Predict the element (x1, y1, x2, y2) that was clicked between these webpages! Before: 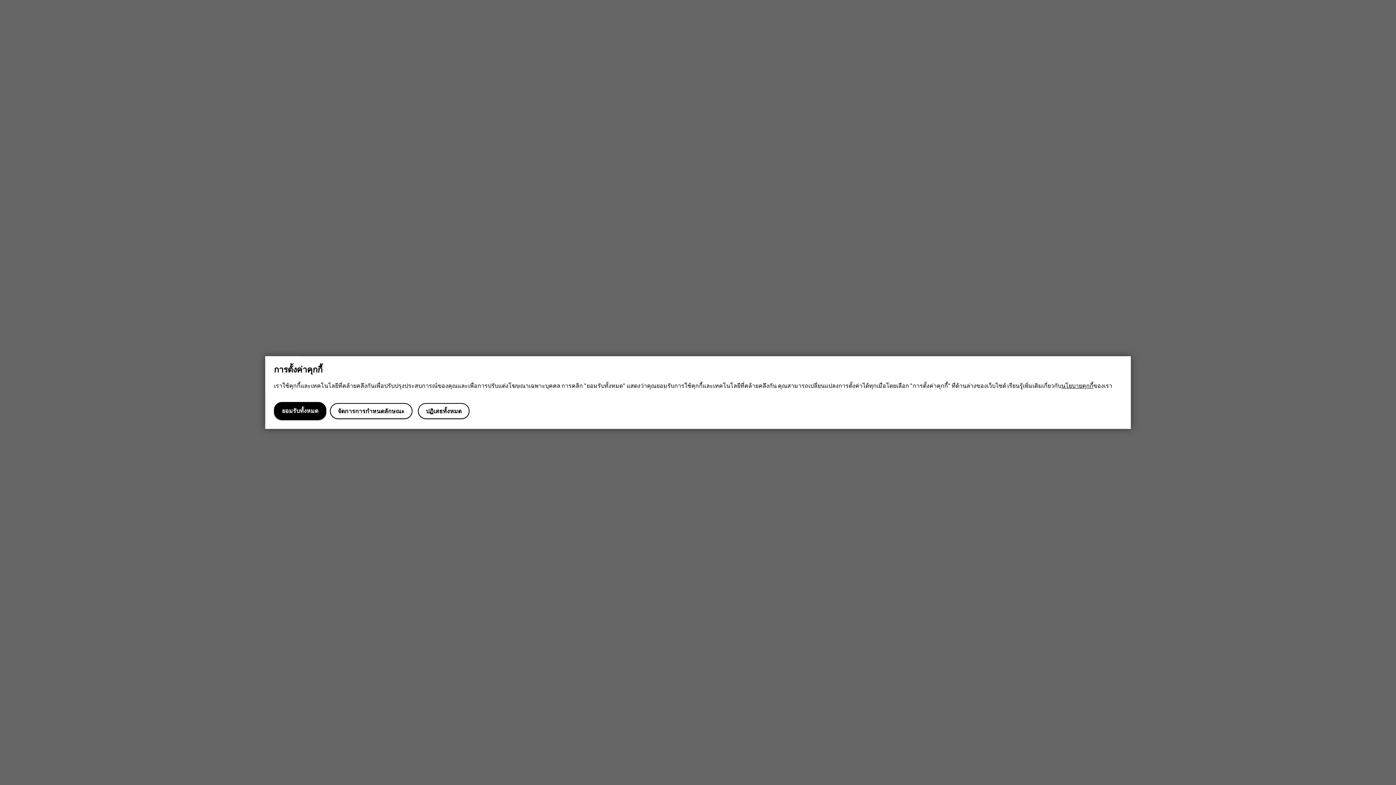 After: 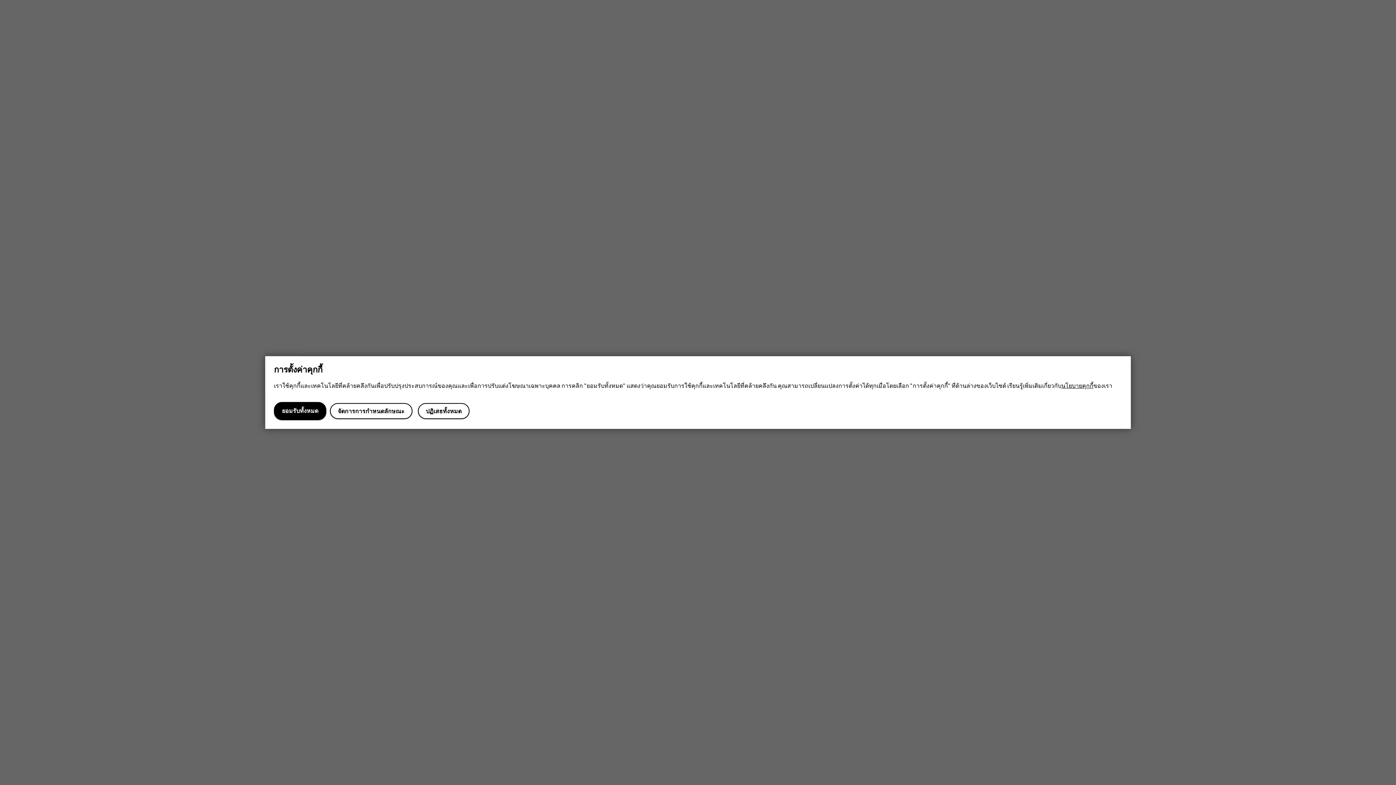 Action: bbox: (1061, 381, 1093, 389) label: นโยบายคุกกี้